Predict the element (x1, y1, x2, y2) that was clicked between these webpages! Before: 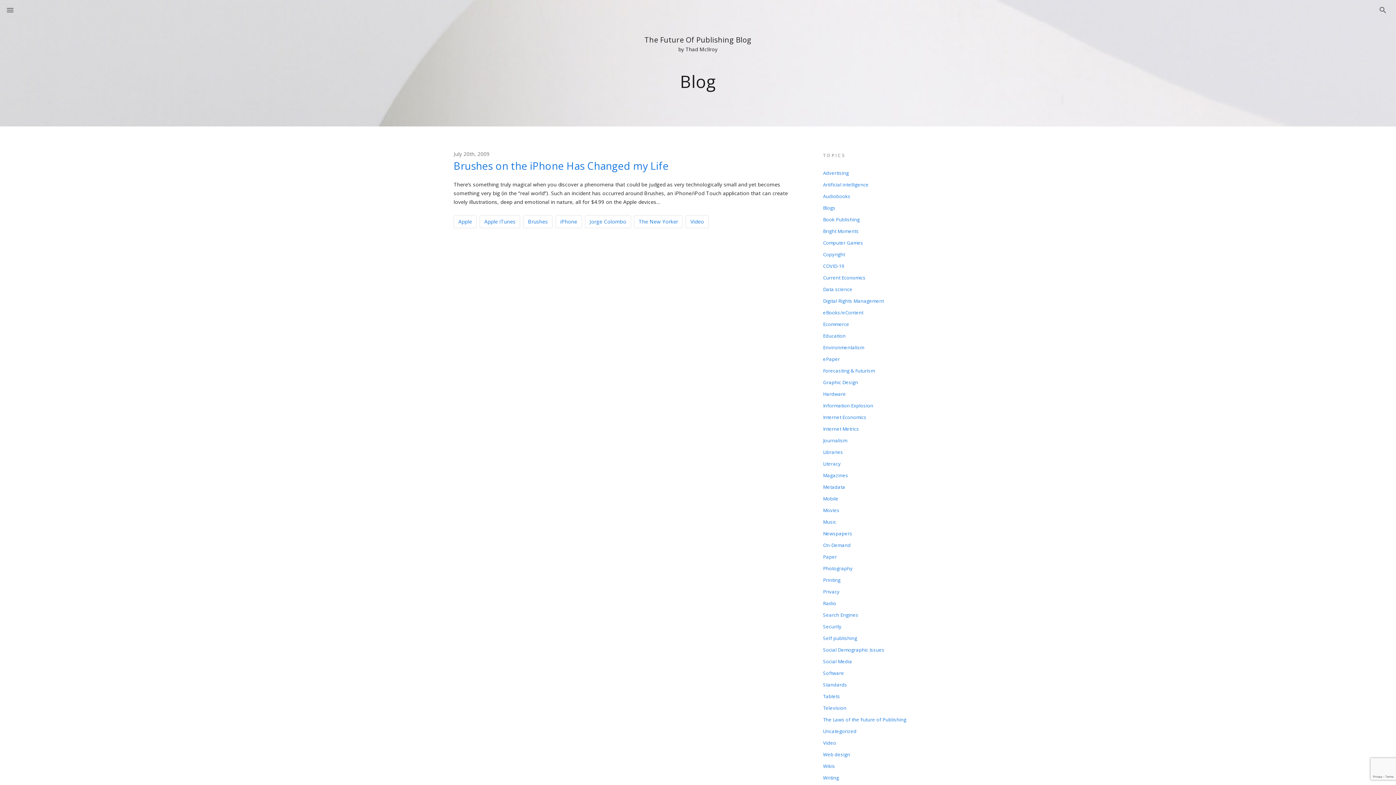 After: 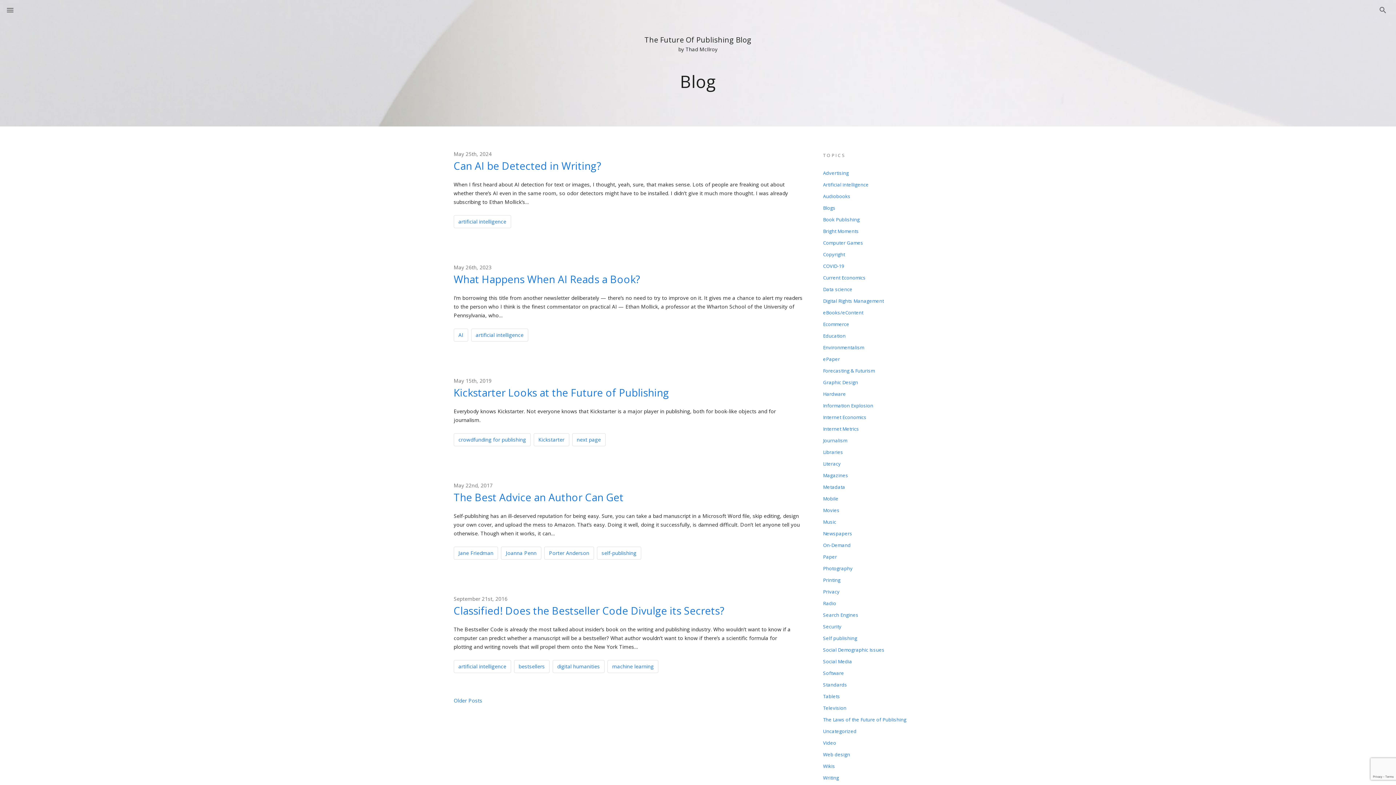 Action: label: Writing bbox: (811, 772, 960, 784)